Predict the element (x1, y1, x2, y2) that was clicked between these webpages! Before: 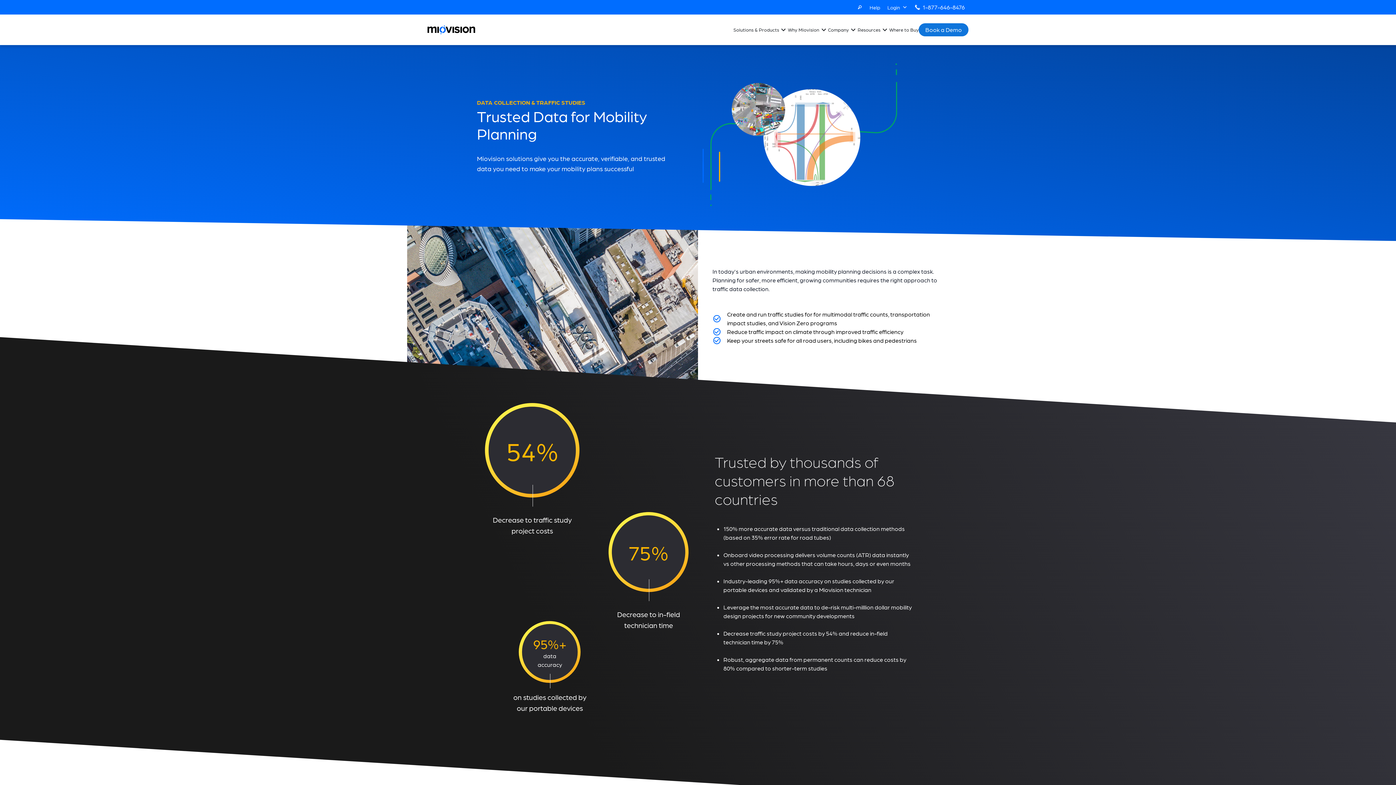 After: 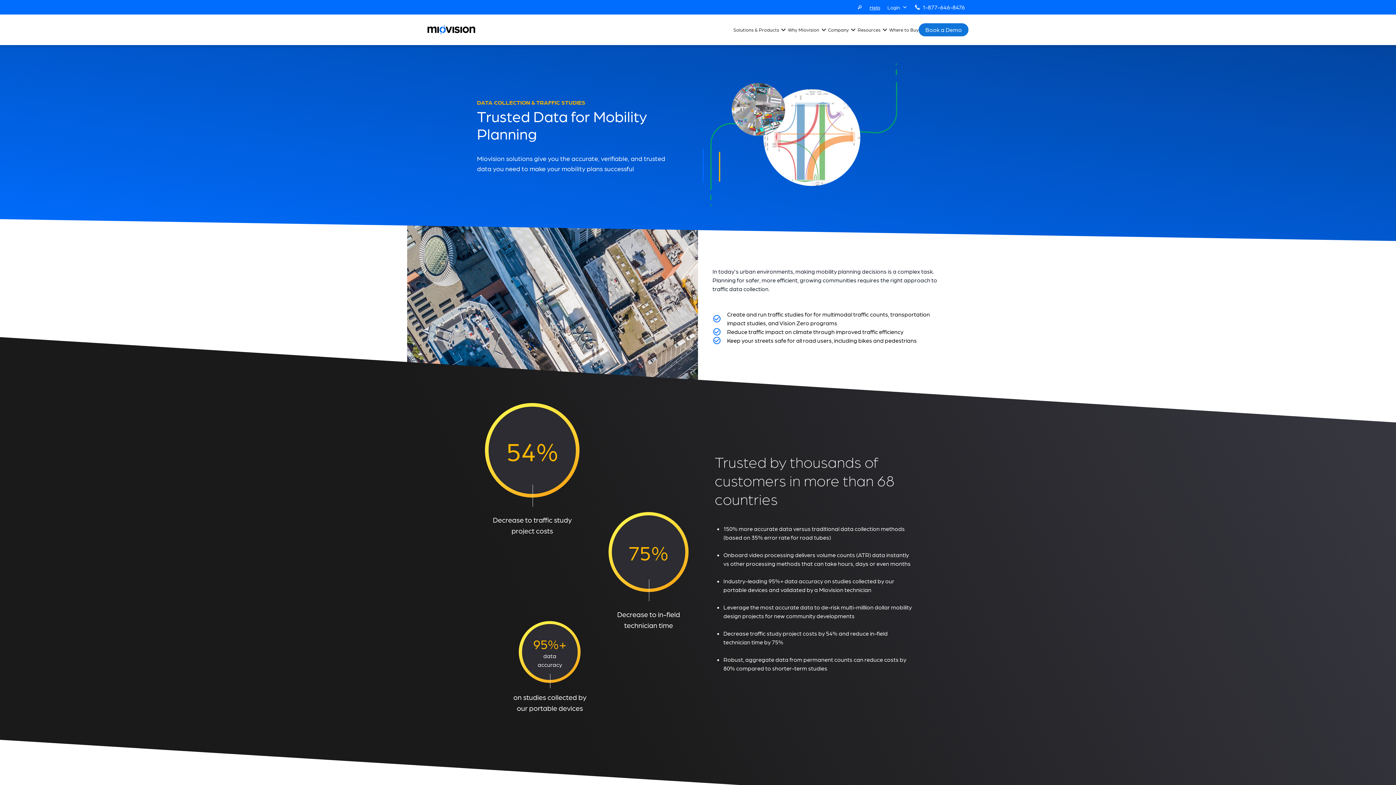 Action: label: Help bbox: (866, 0, 884, 14)